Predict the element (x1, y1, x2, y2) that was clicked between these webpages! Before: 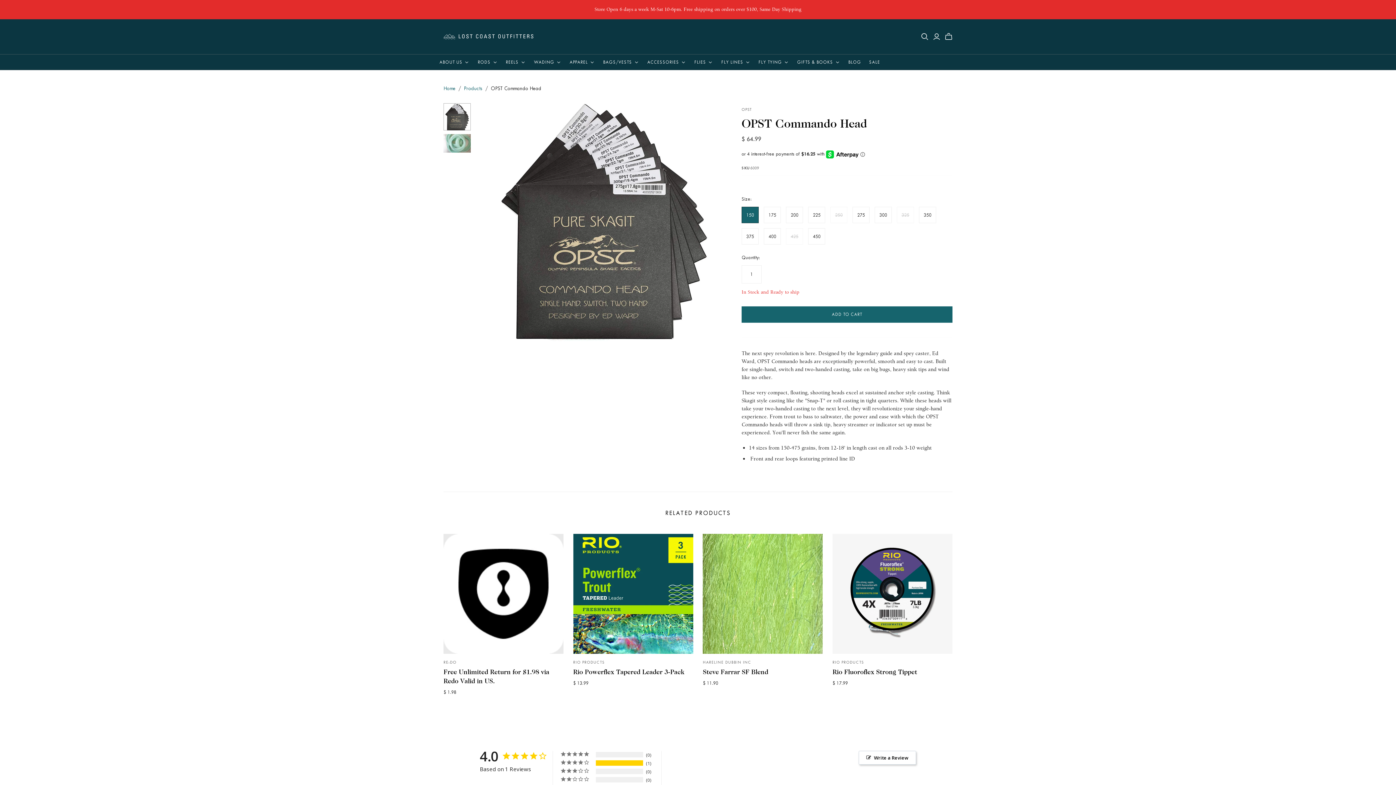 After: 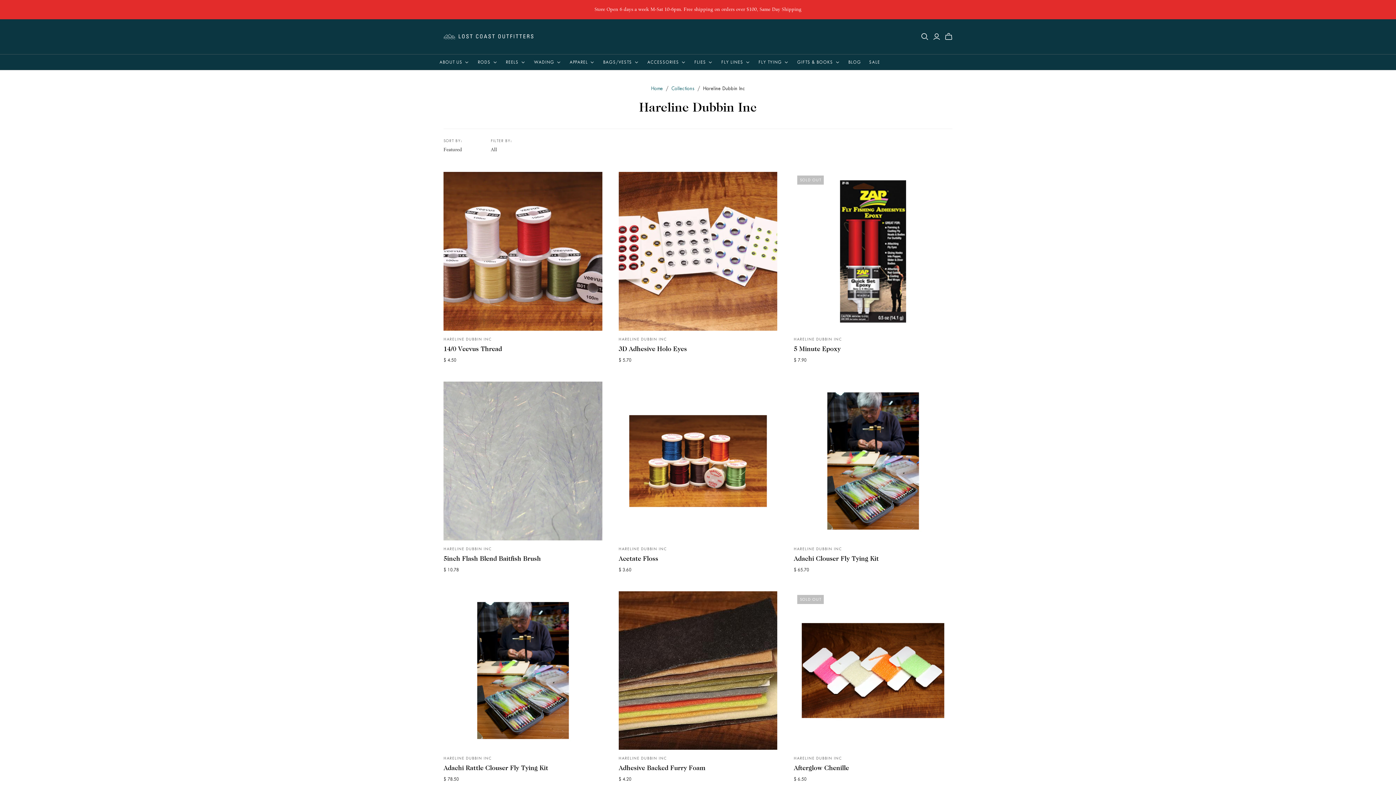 Action: bbox: (703, 660, 751, 664) label: HARELINE DUBBIN INC